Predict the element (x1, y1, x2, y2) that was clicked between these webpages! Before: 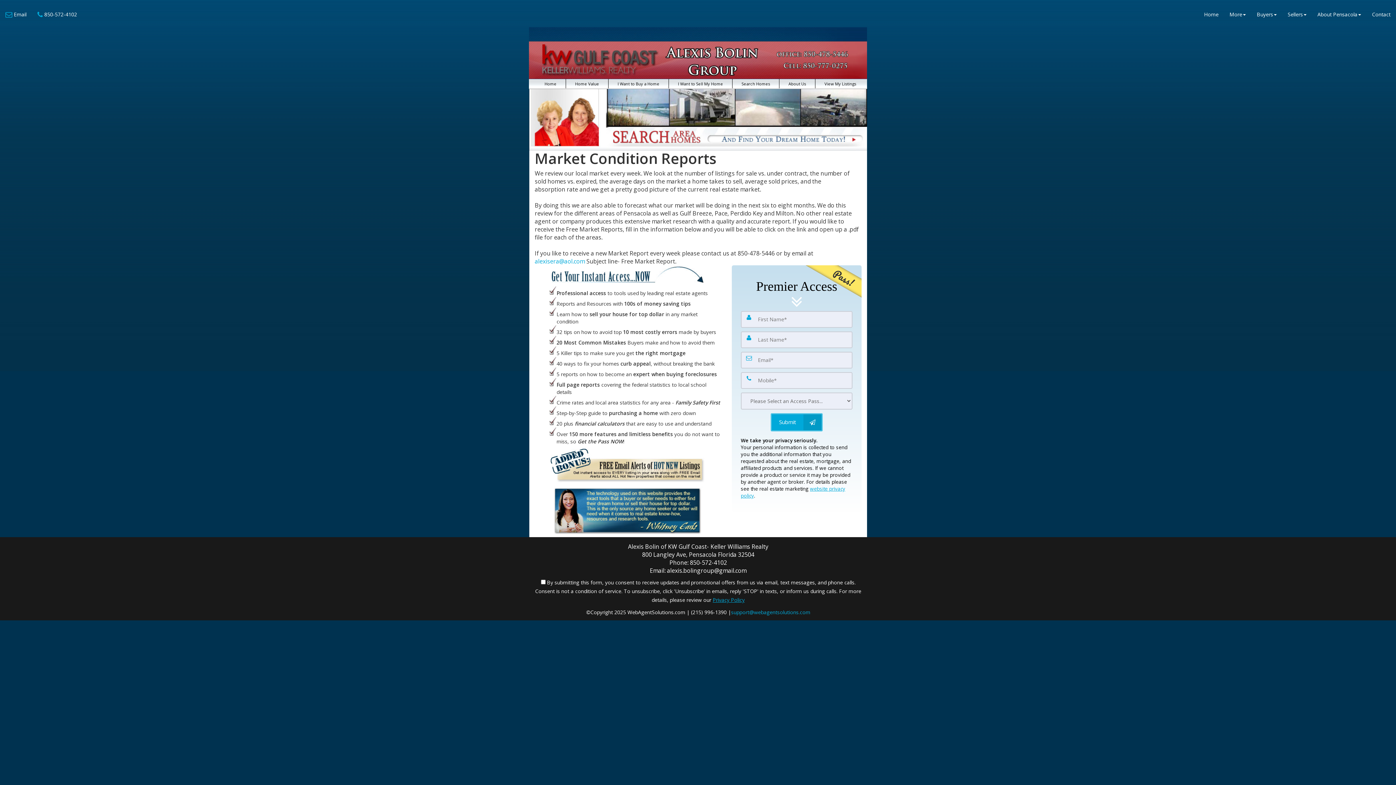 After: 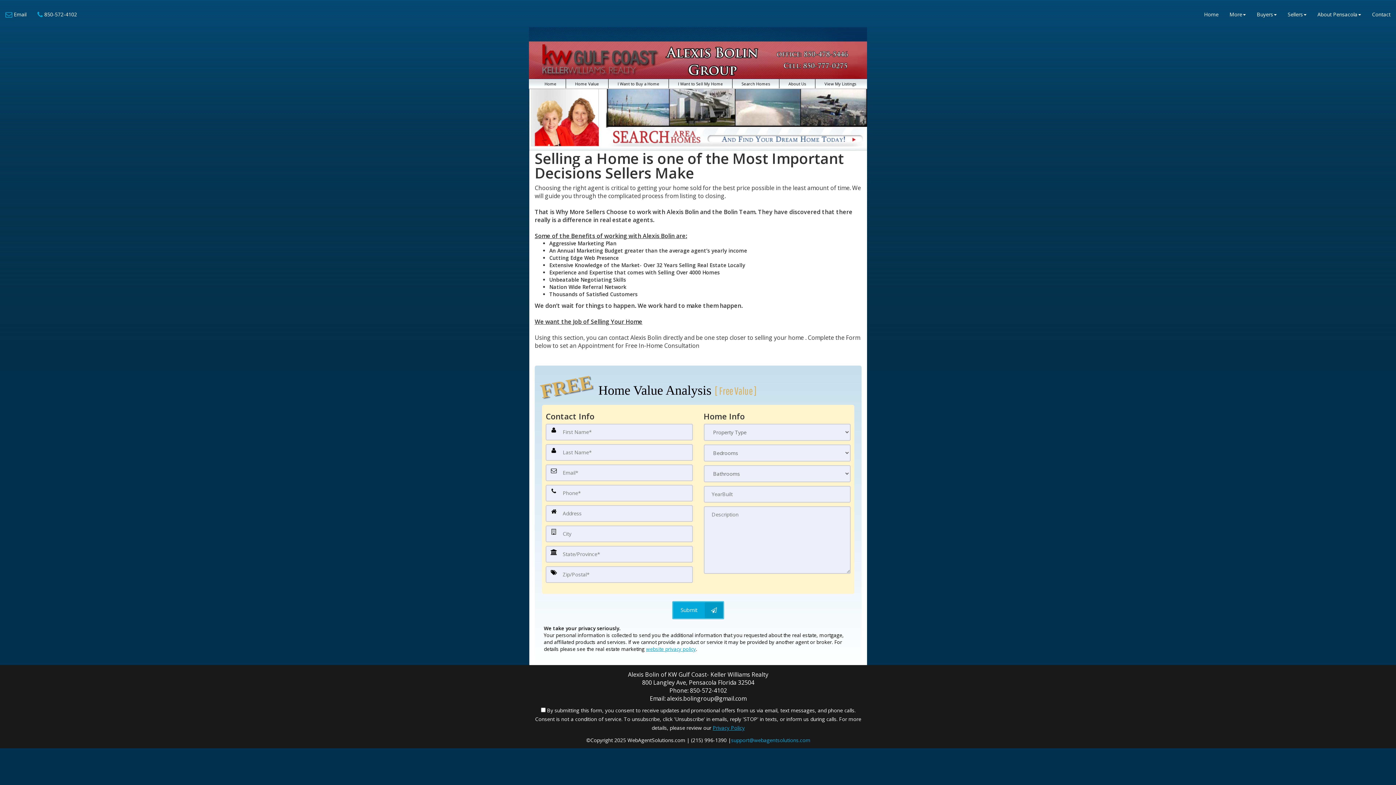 Action: label: I Want to Sell My Home bbox: (668, 78, 732, 88)